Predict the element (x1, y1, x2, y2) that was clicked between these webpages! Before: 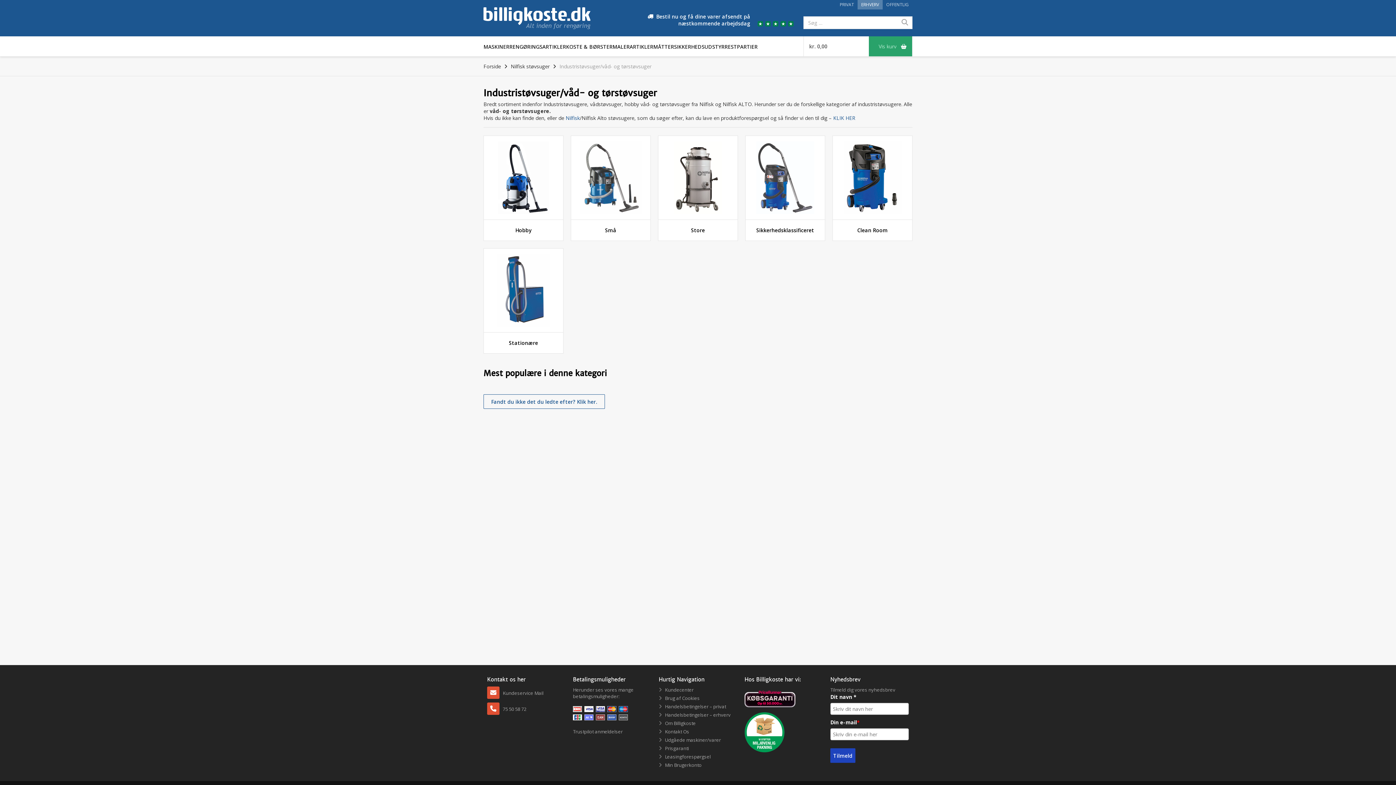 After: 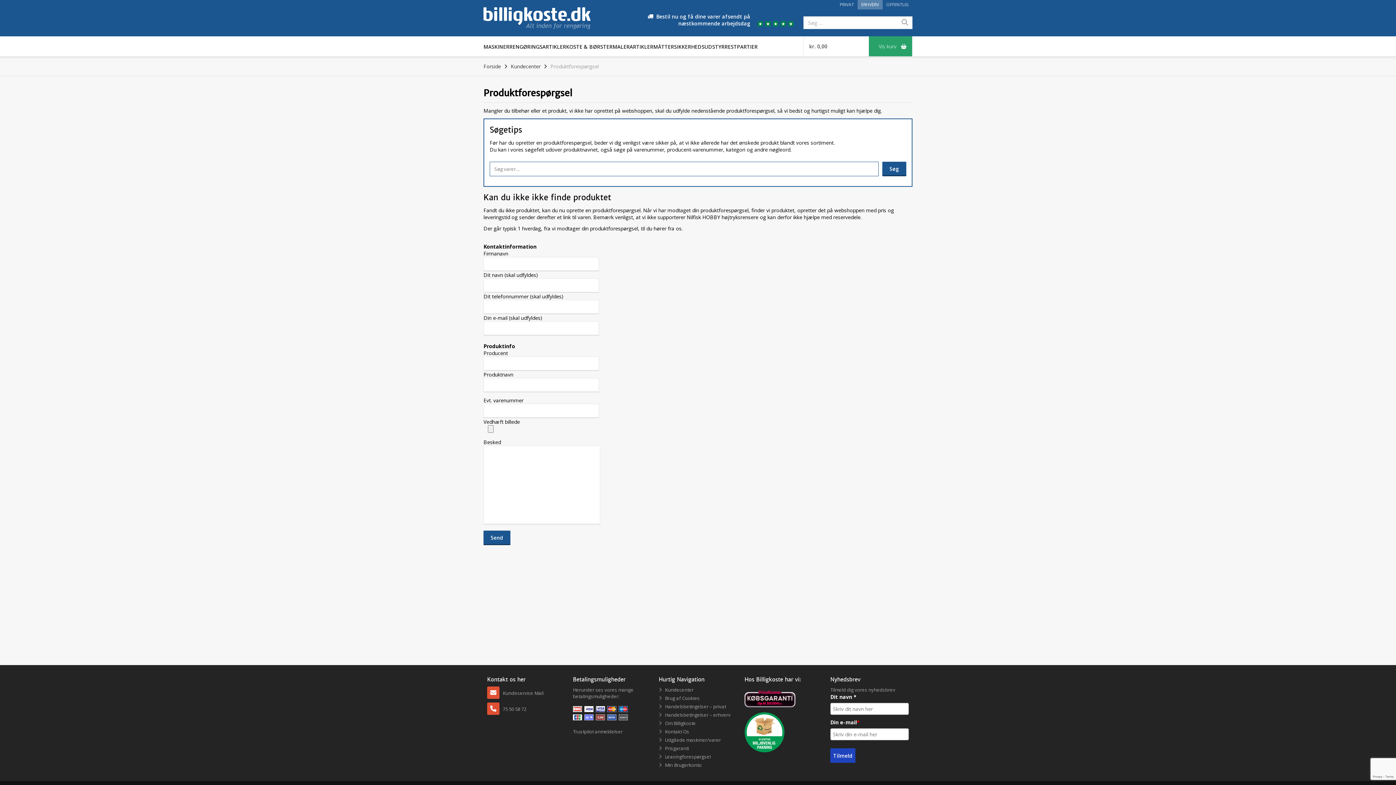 Action: bbox: (833, 114, 855, 121) label: KLIK HER